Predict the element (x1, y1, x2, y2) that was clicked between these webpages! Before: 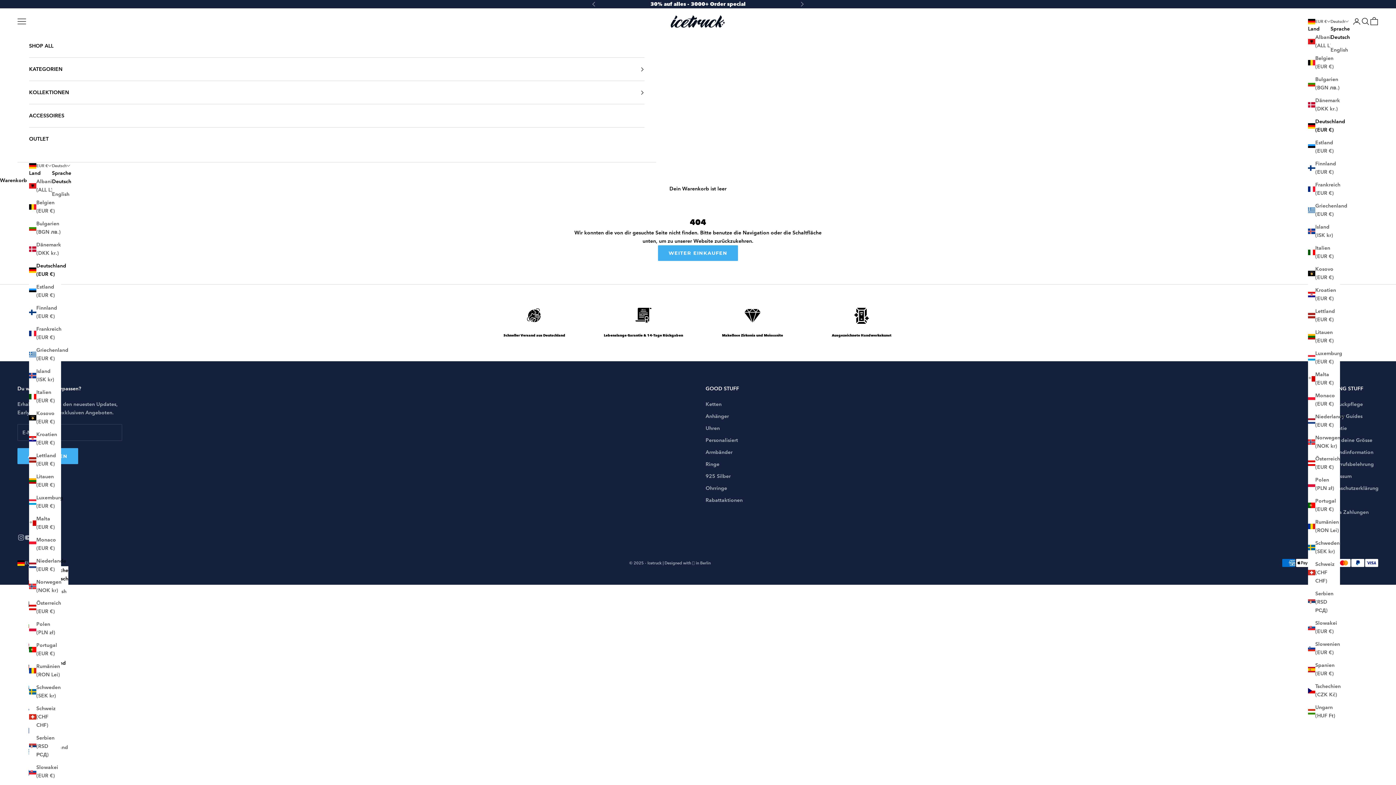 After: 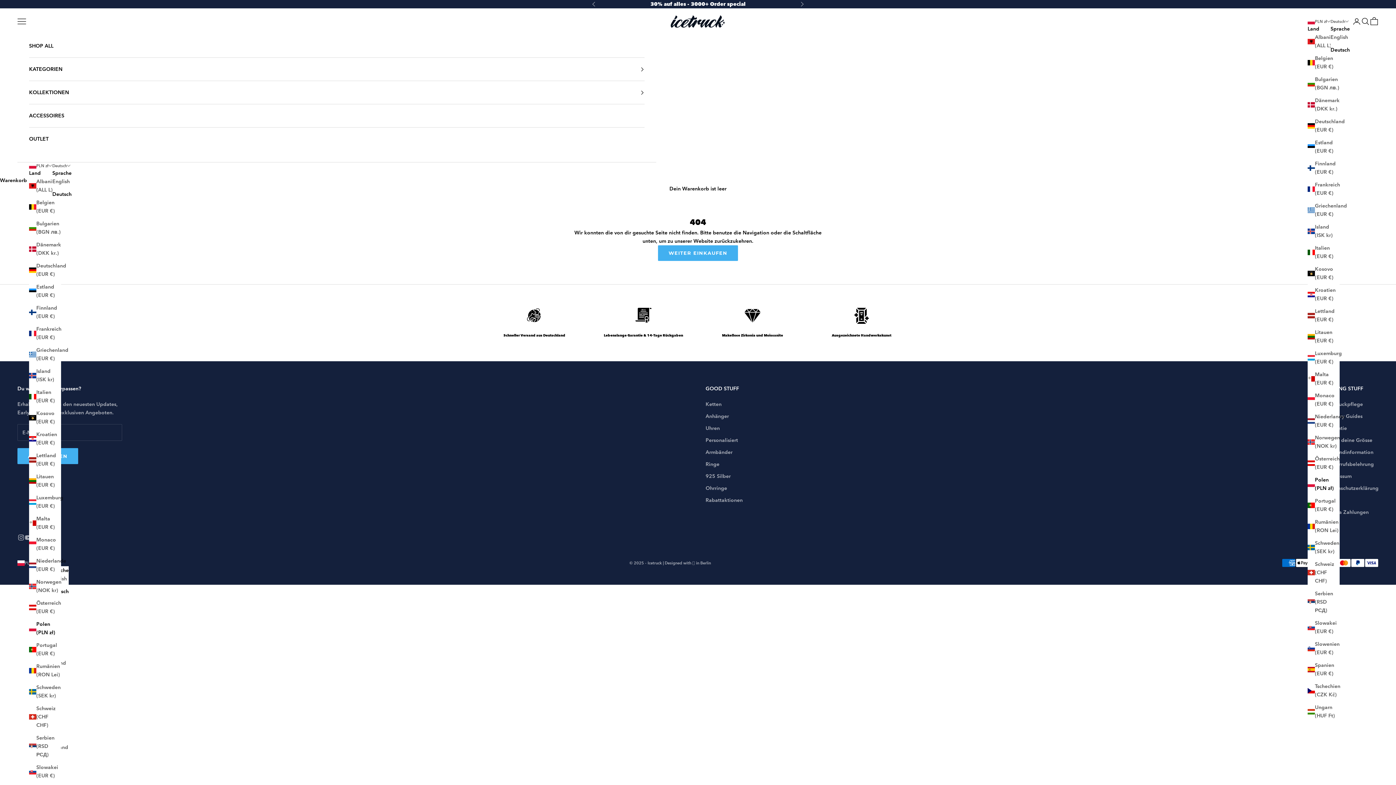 Action: bbox: (29, 620, 61, 637) label: Polen (PLN zł)